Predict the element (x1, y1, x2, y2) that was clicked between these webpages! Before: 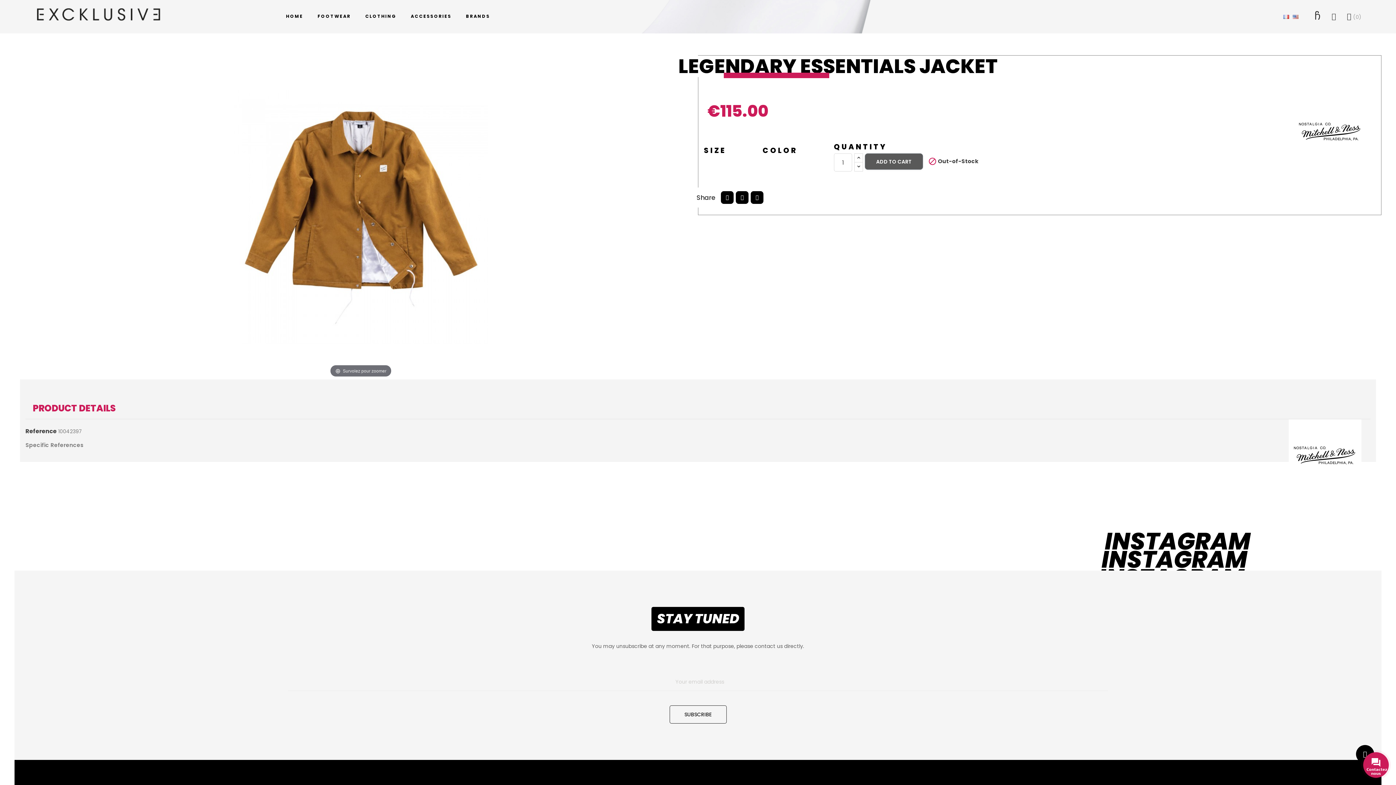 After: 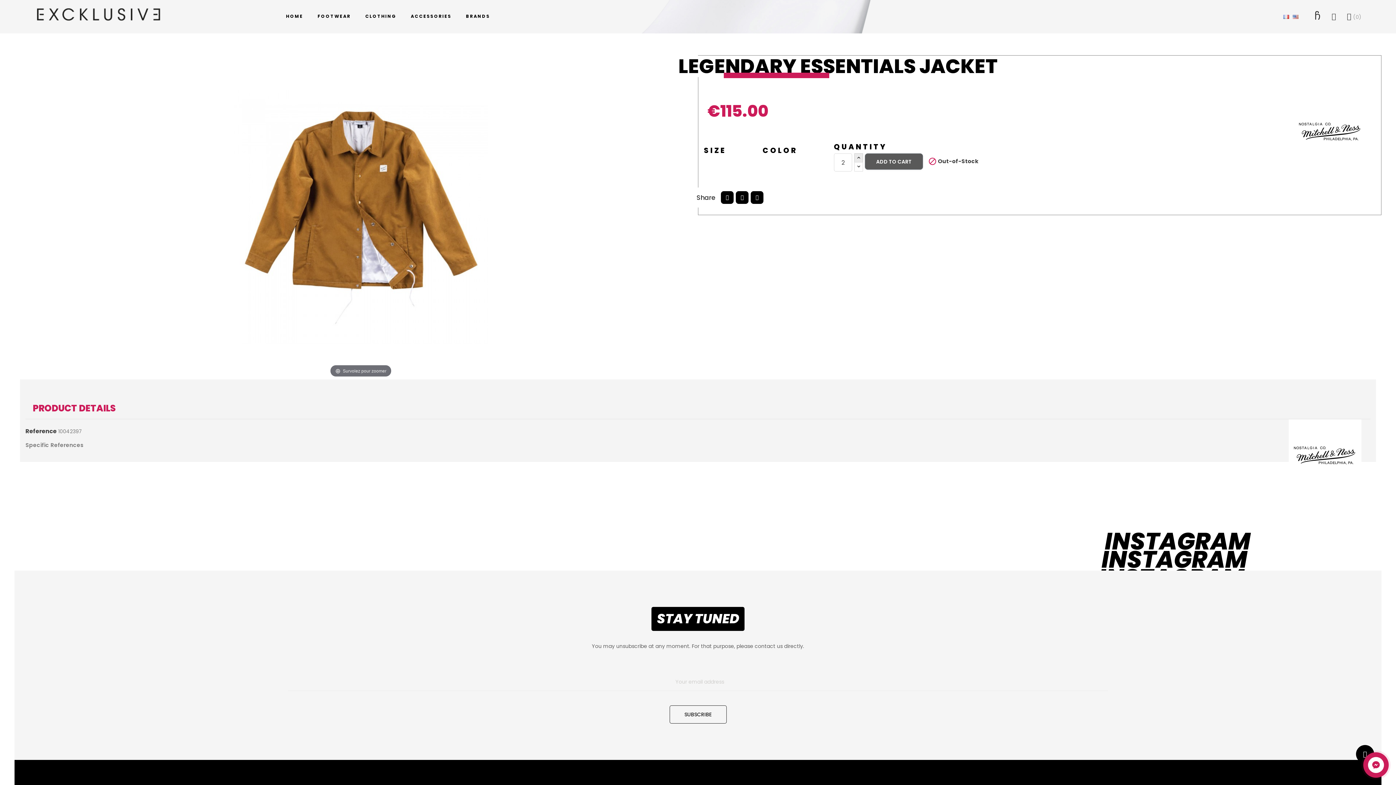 Action: bbox: (854, 153, 863, 162)